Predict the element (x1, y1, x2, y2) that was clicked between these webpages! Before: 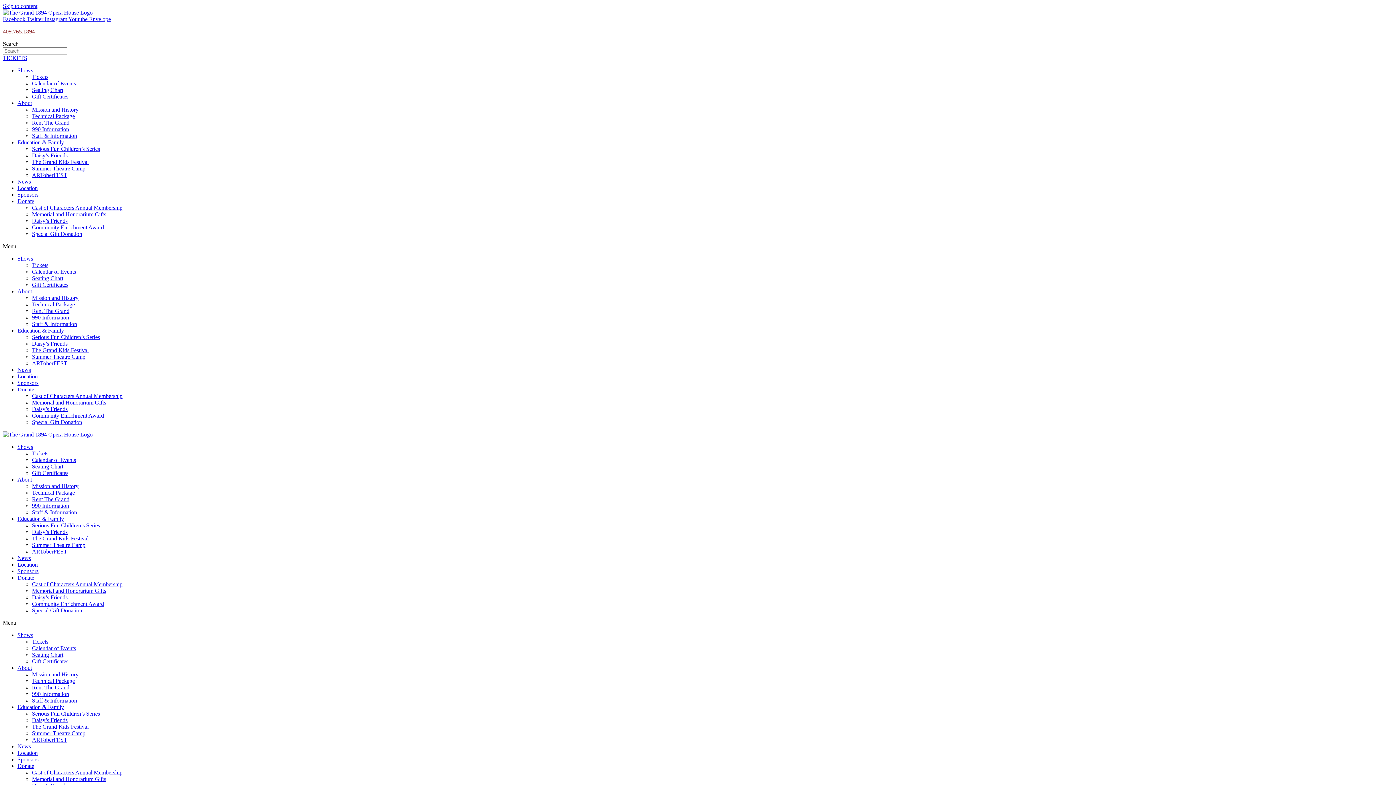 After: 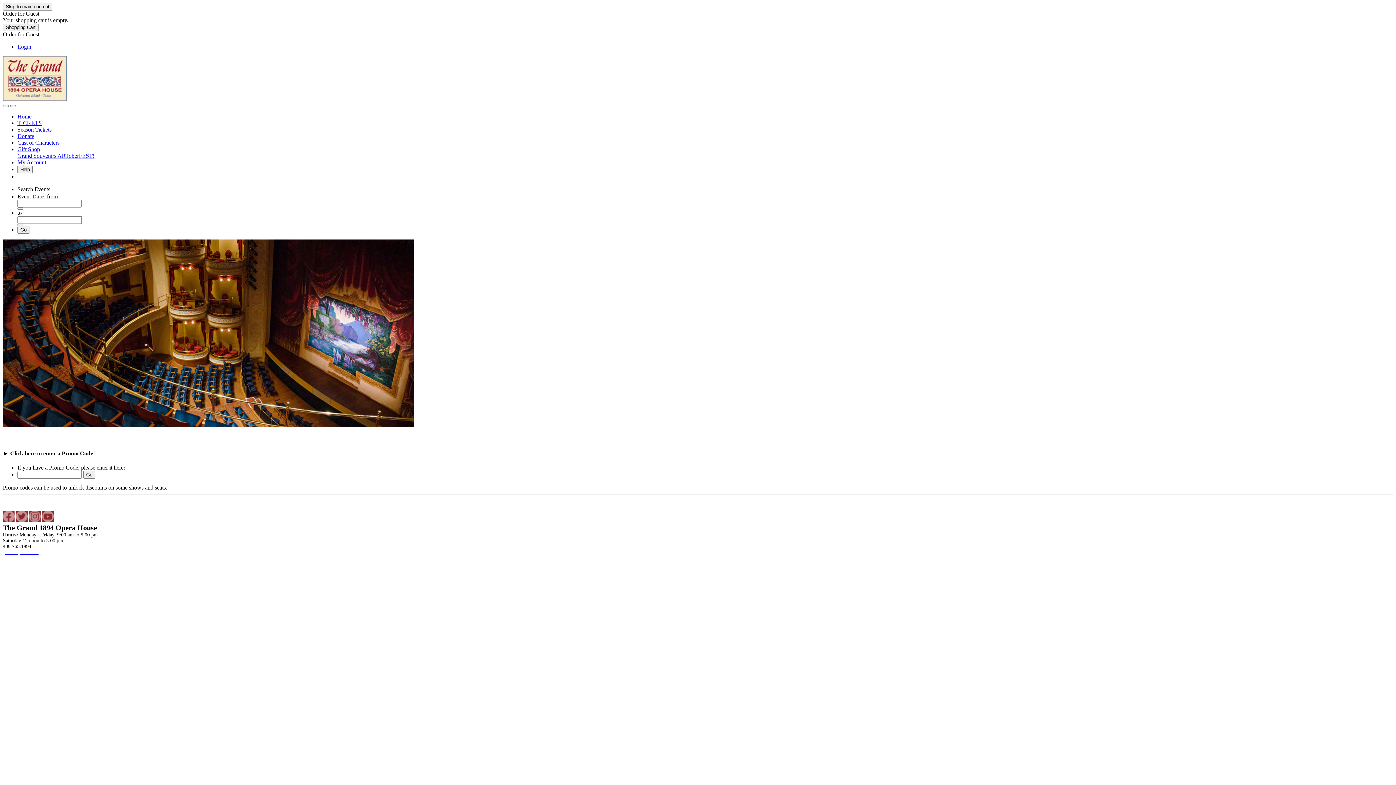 Action: bbox: (32, 450, 48, 456) label: Tickets